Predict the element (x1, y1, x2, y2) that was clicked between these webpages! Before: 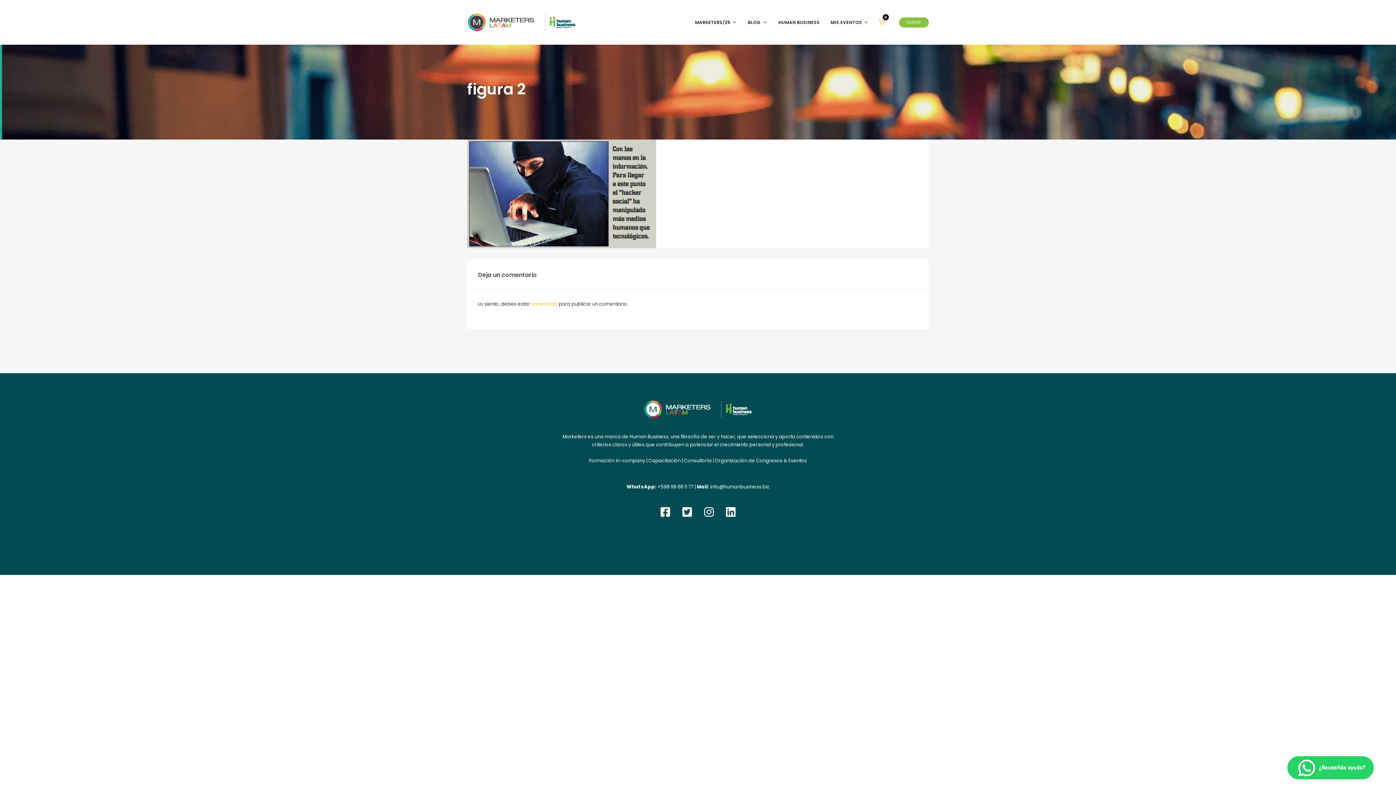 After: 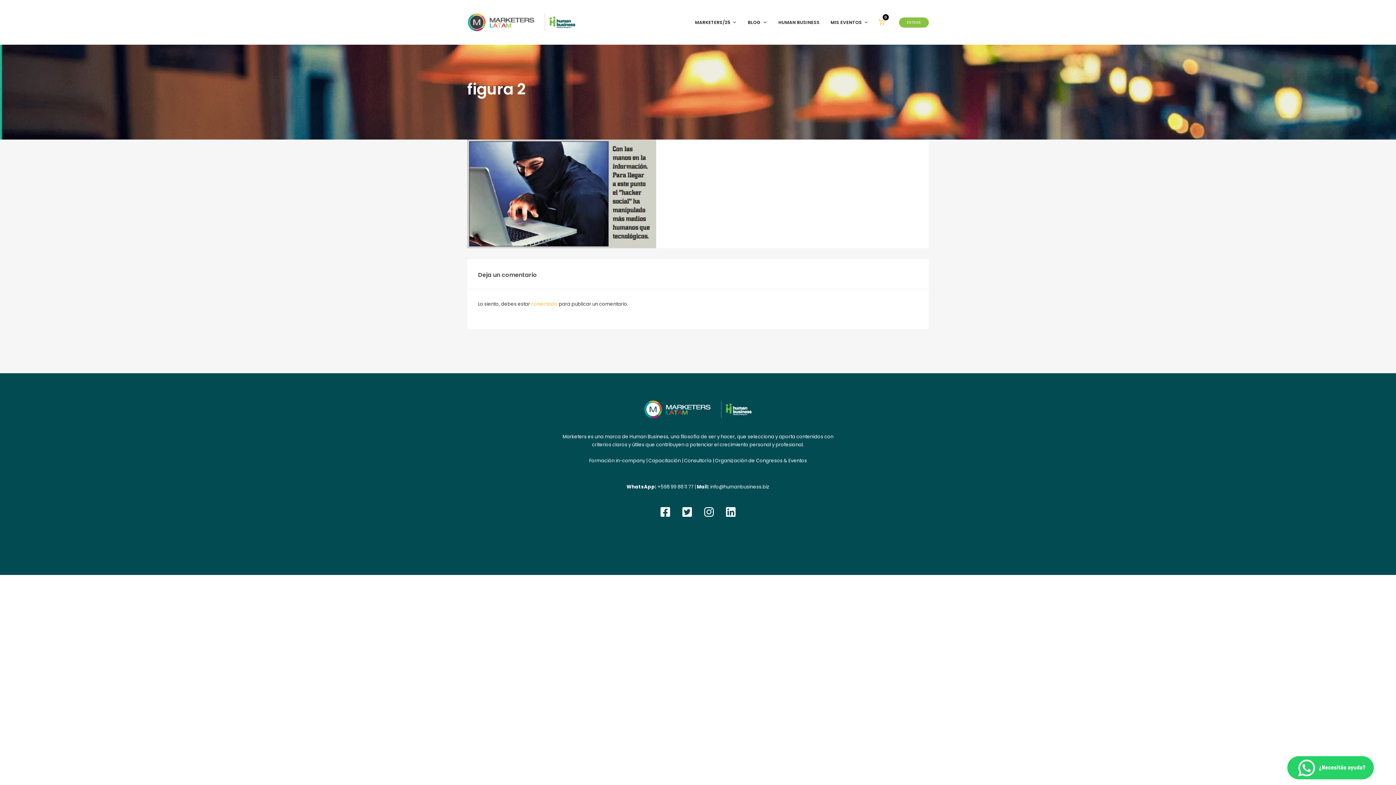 Action: bbox: (467, 190, 656, 197)